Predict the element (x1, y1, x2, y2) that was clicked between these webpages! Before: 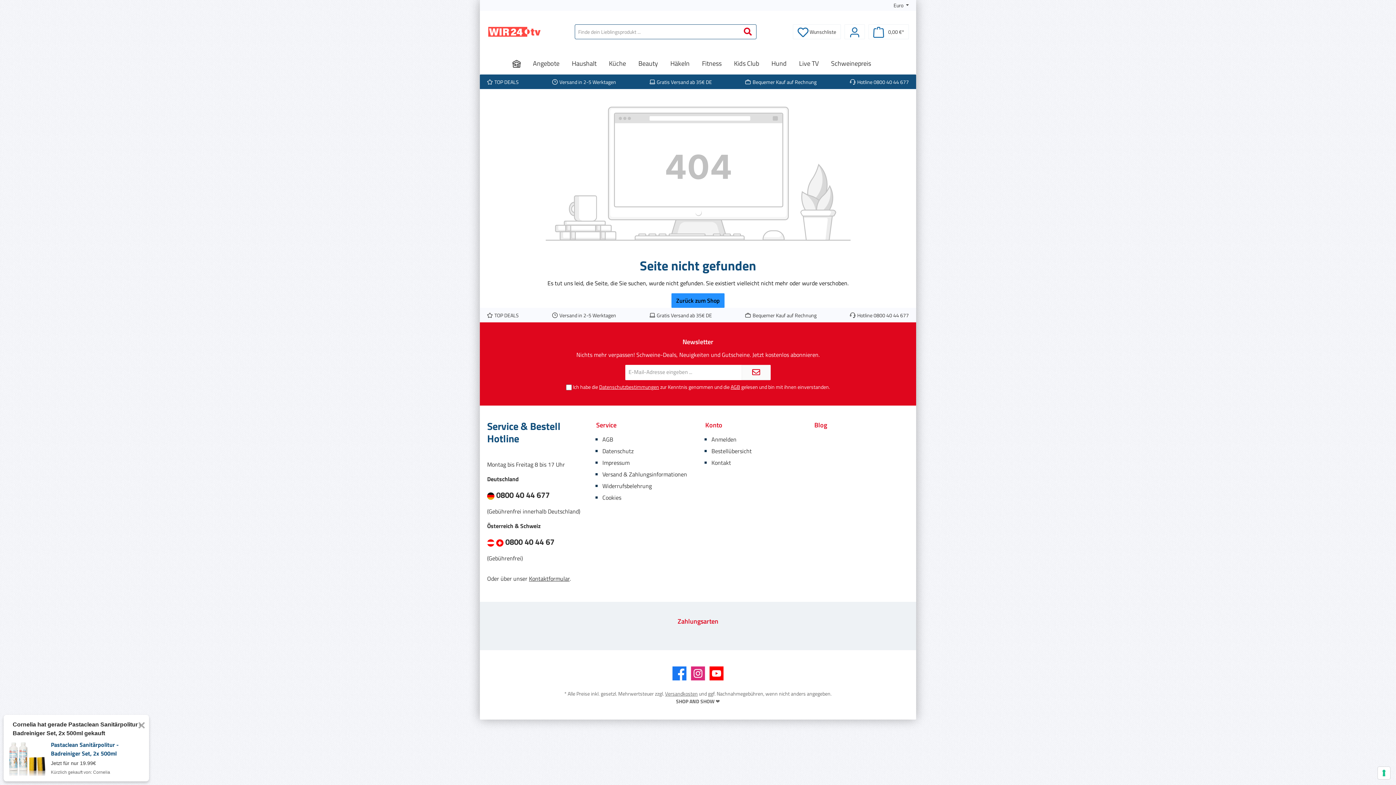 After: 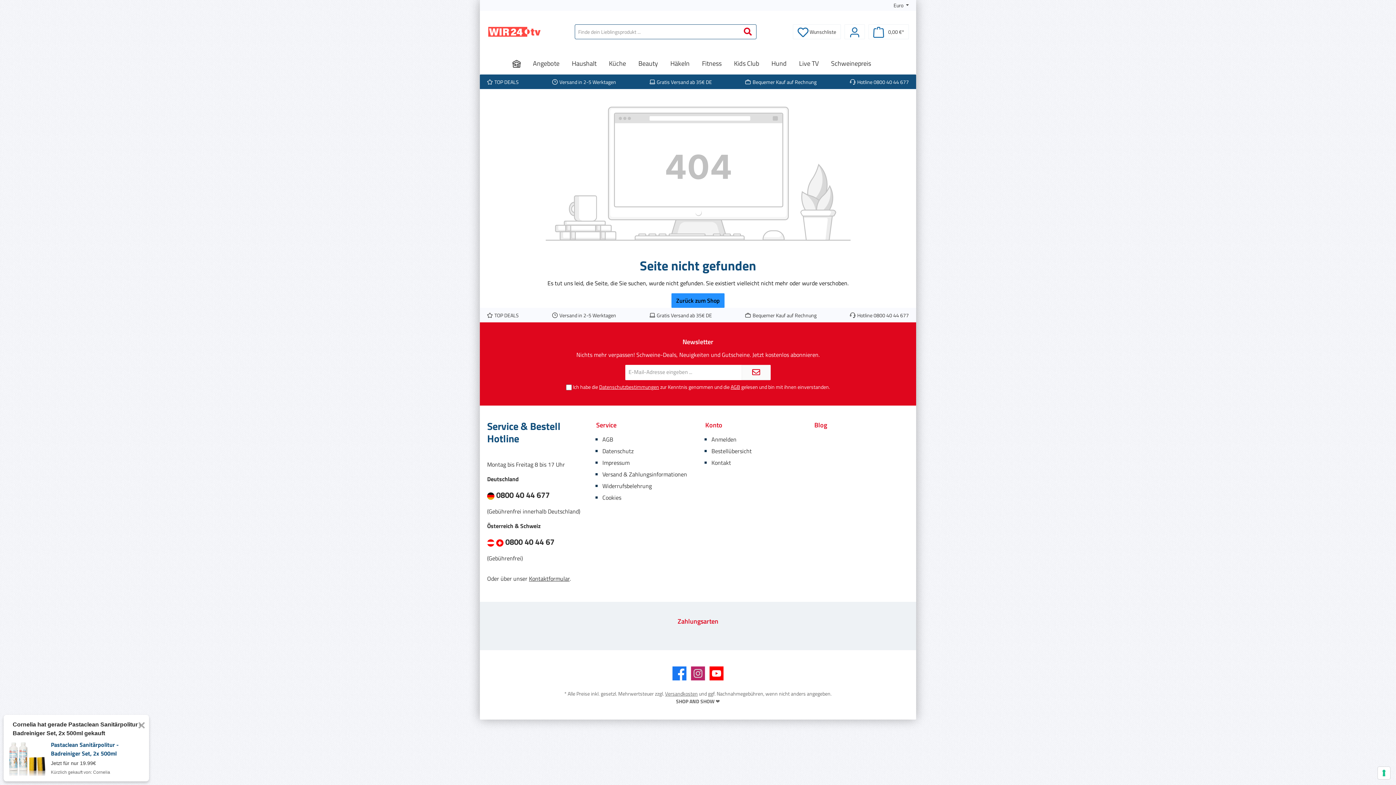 Action: label: Instagram bbox: (689, 665, 706, 682)